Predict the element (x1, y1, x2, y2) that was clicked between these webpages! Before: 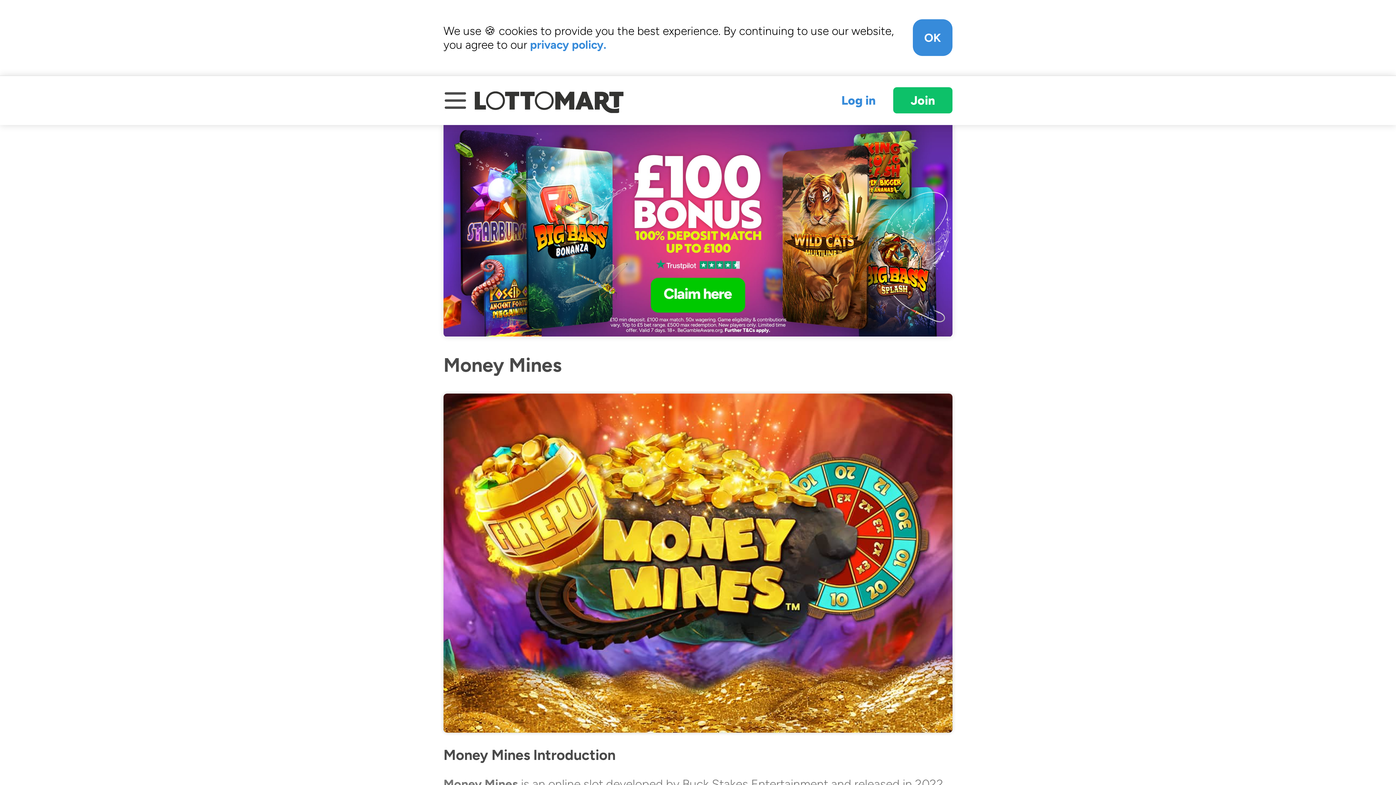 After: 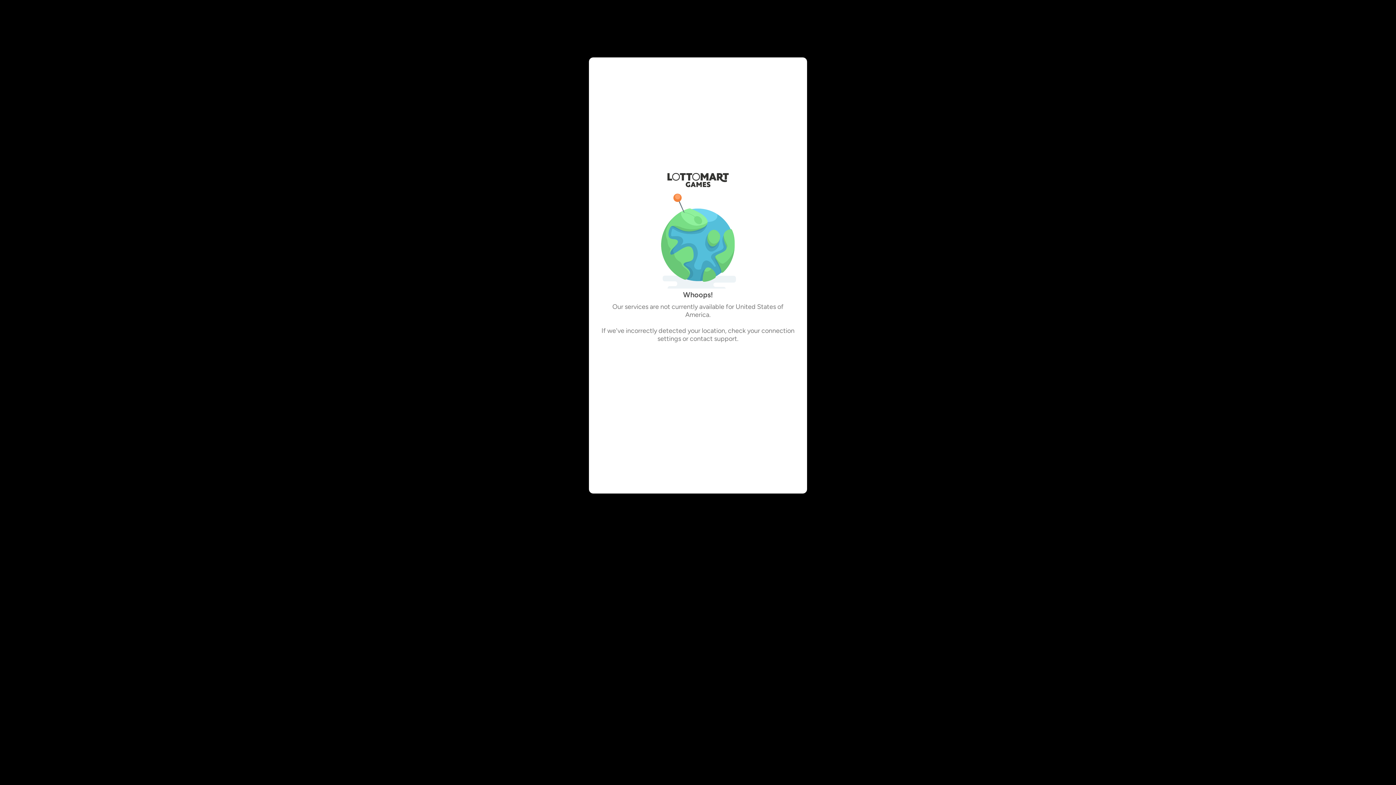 Action: bbox: (824, 87, 893, 113) label: Log in